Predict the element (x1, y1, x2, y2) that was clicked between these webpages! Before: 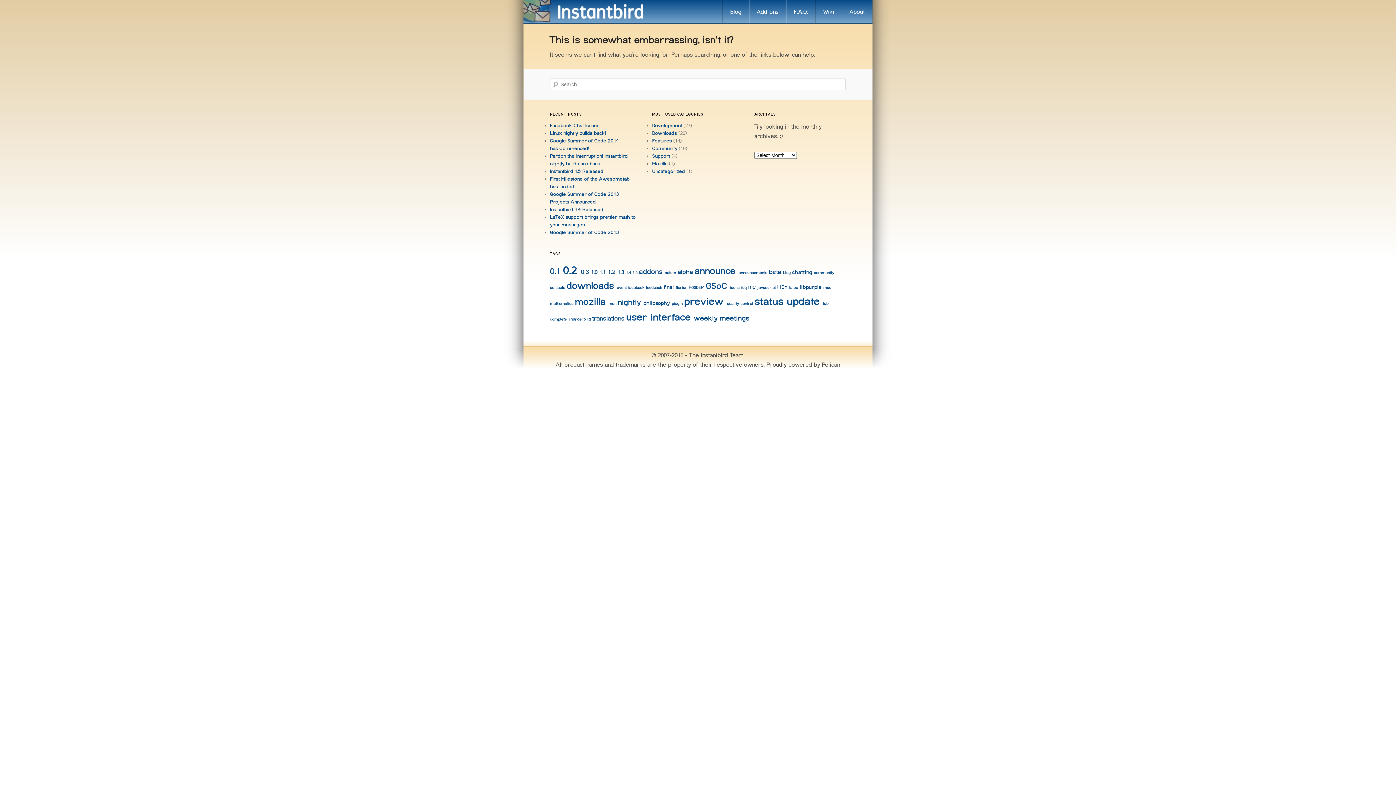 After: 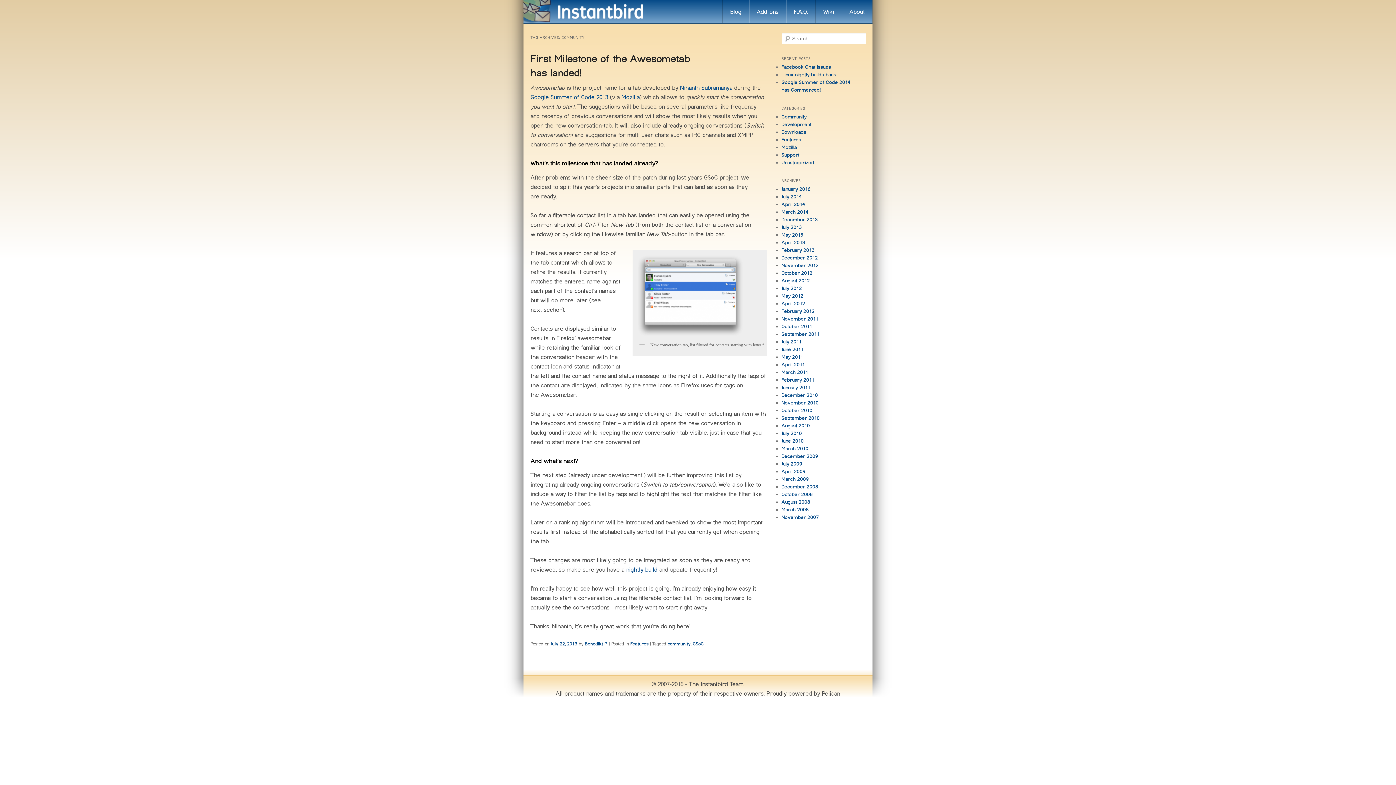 Action: label: community  bbox: (814, 270, 834, 274)